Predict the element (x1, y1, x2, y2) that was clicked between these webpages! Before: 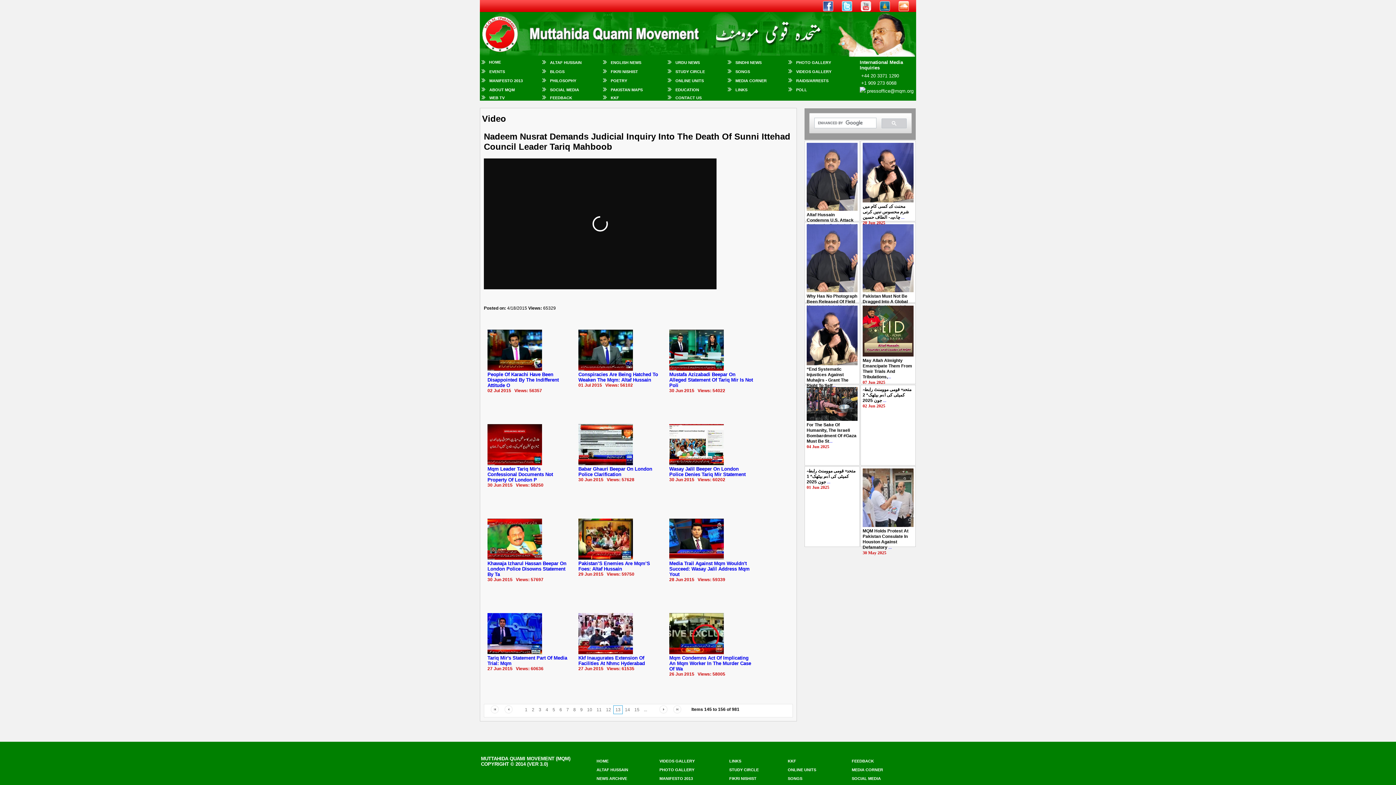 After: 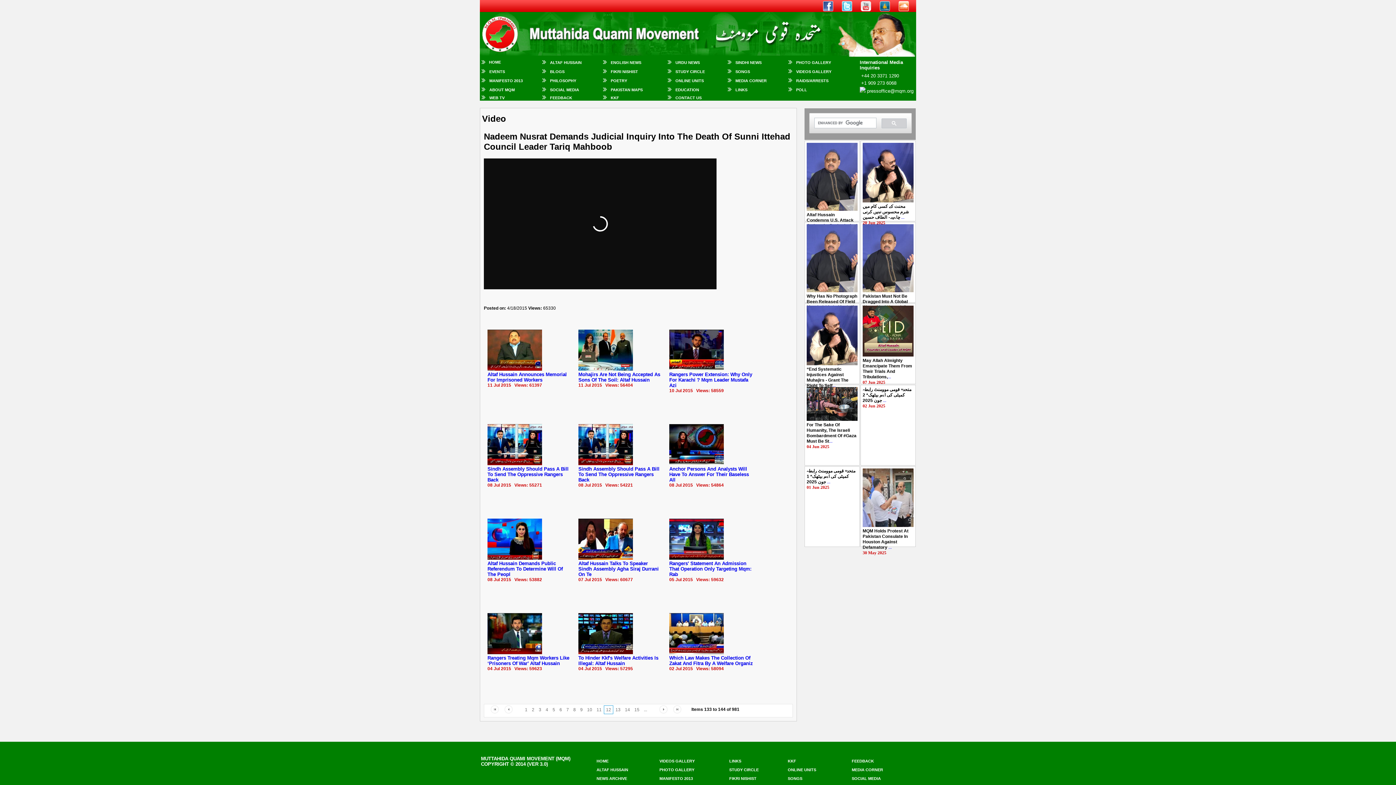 Action: bbox: (501, 709, 515, 714)